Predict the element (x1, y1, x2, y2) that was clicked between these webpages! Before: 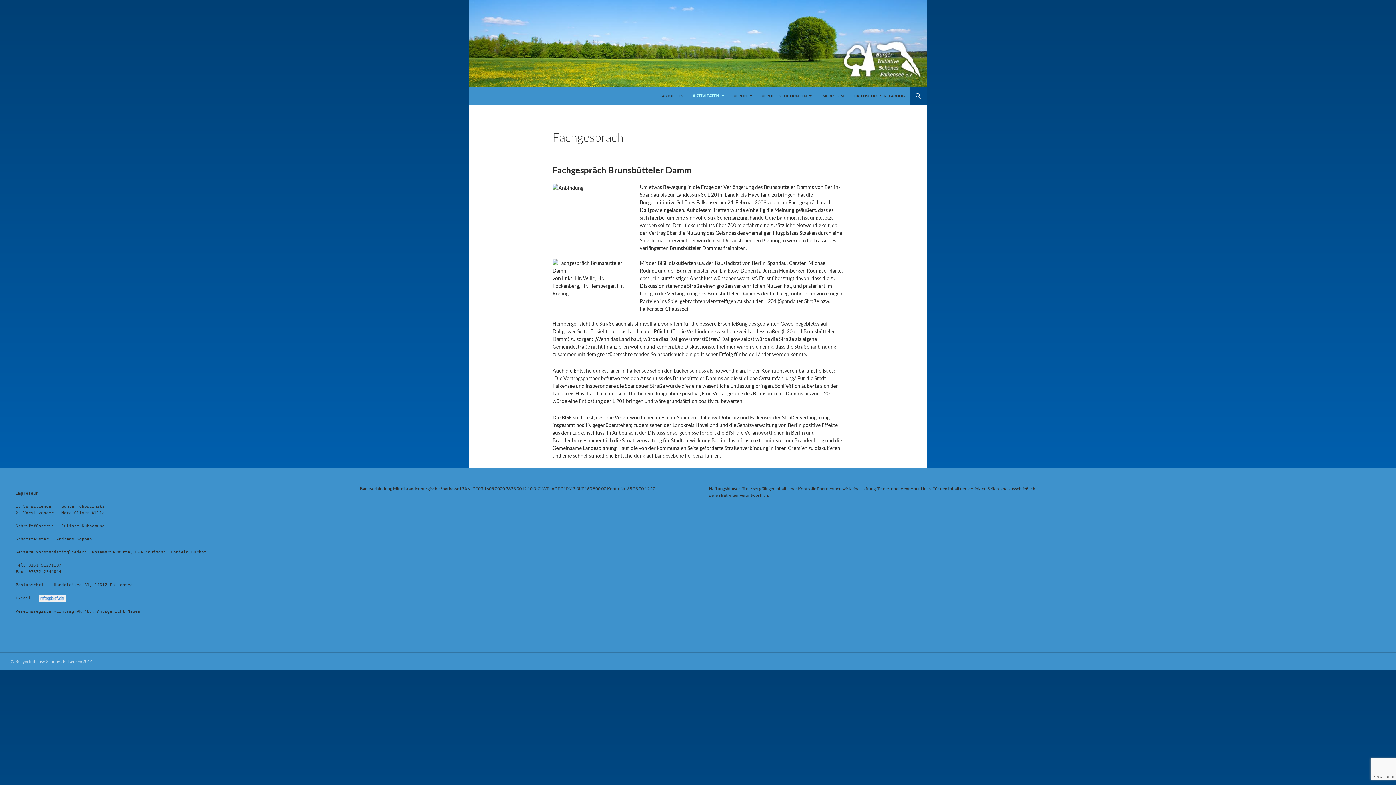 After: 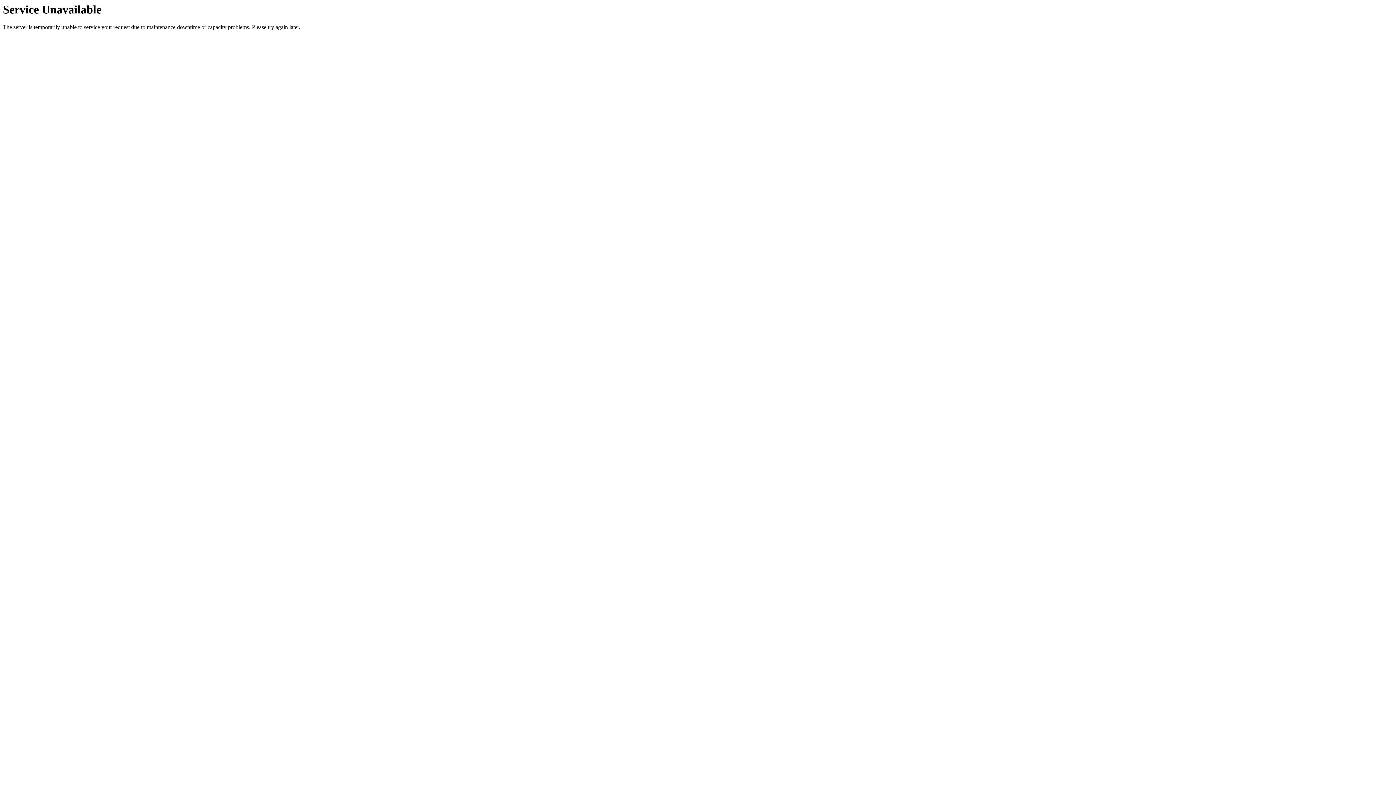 Action: bbox: (657, 87, 687, 104) label: AKTUELLES